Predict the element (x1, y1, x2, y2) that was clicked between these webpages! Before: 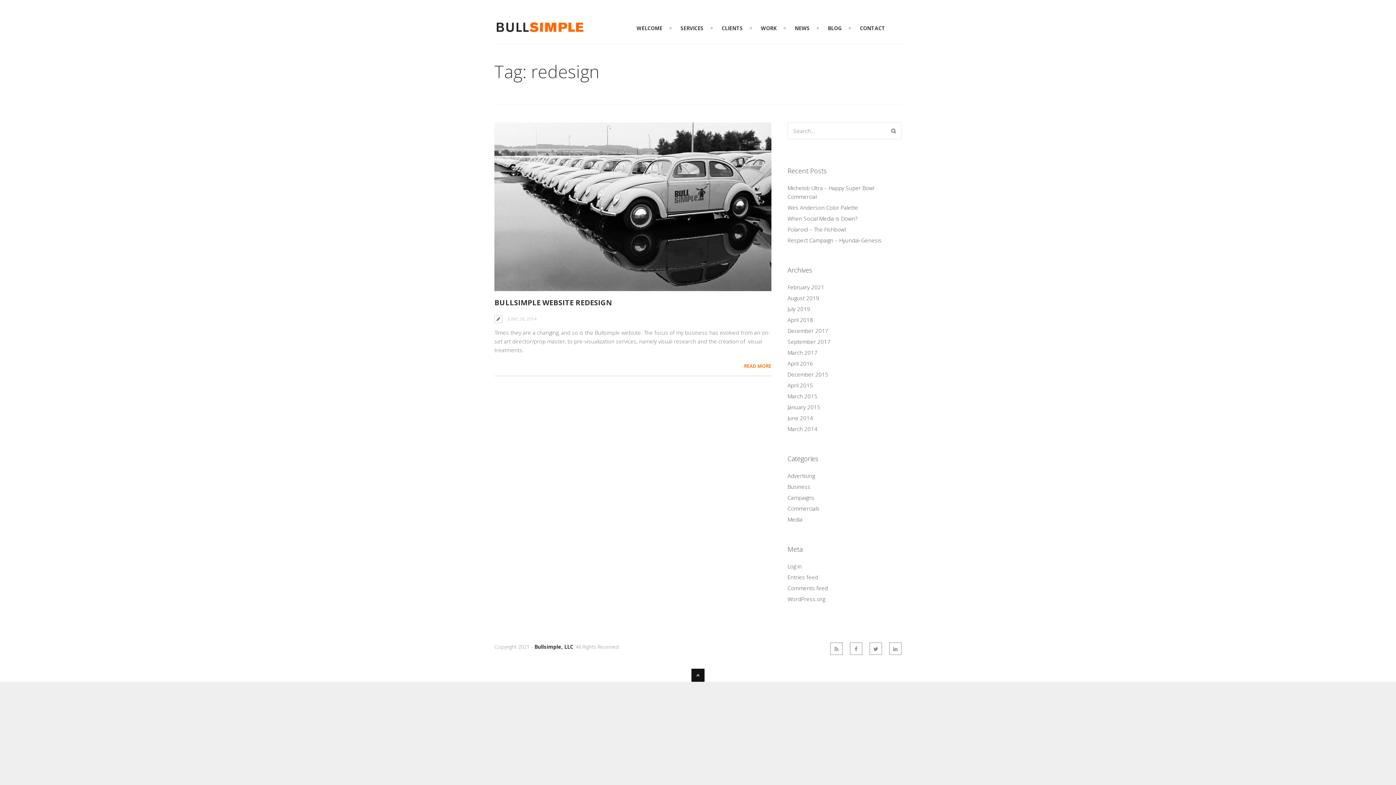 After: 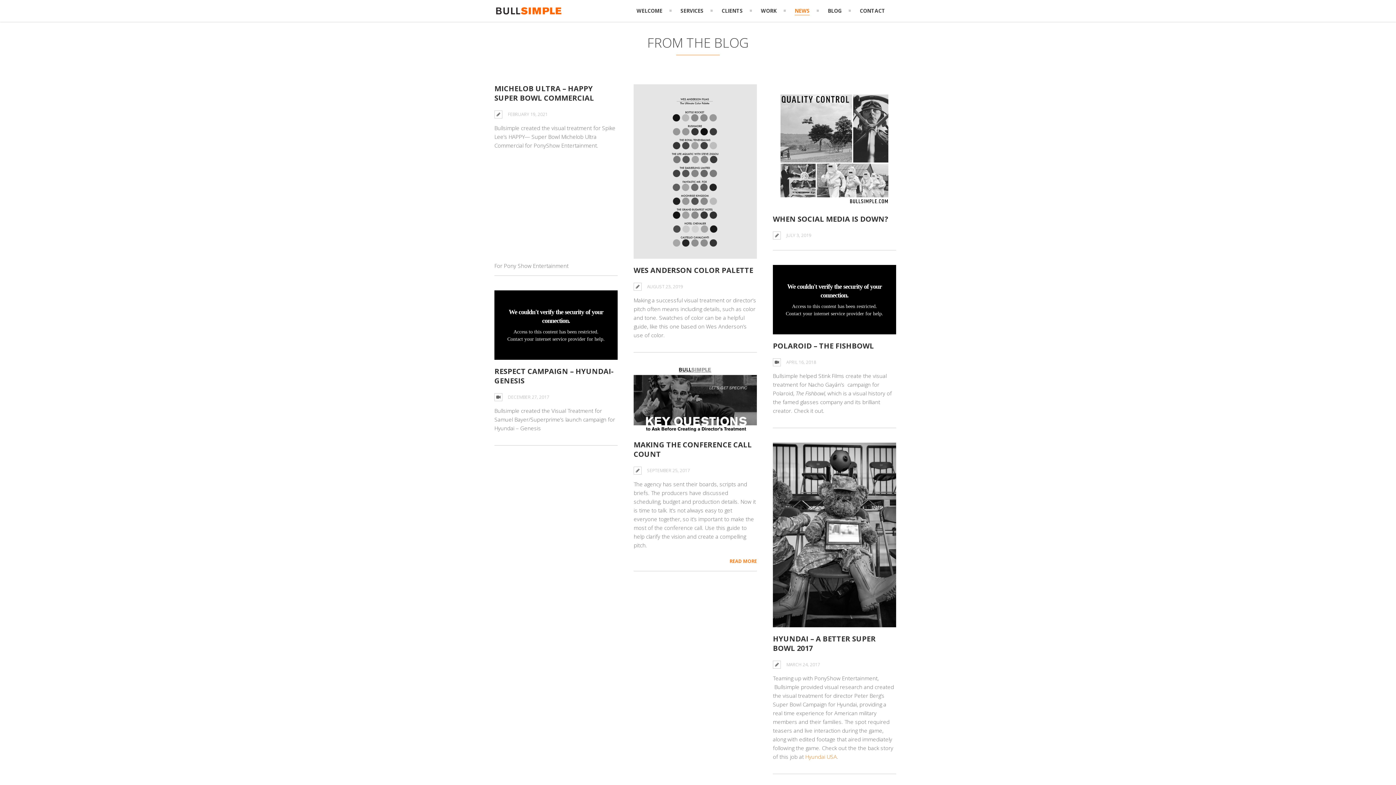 Action: label: NEWS bbox: (789, 23, 815, 32)